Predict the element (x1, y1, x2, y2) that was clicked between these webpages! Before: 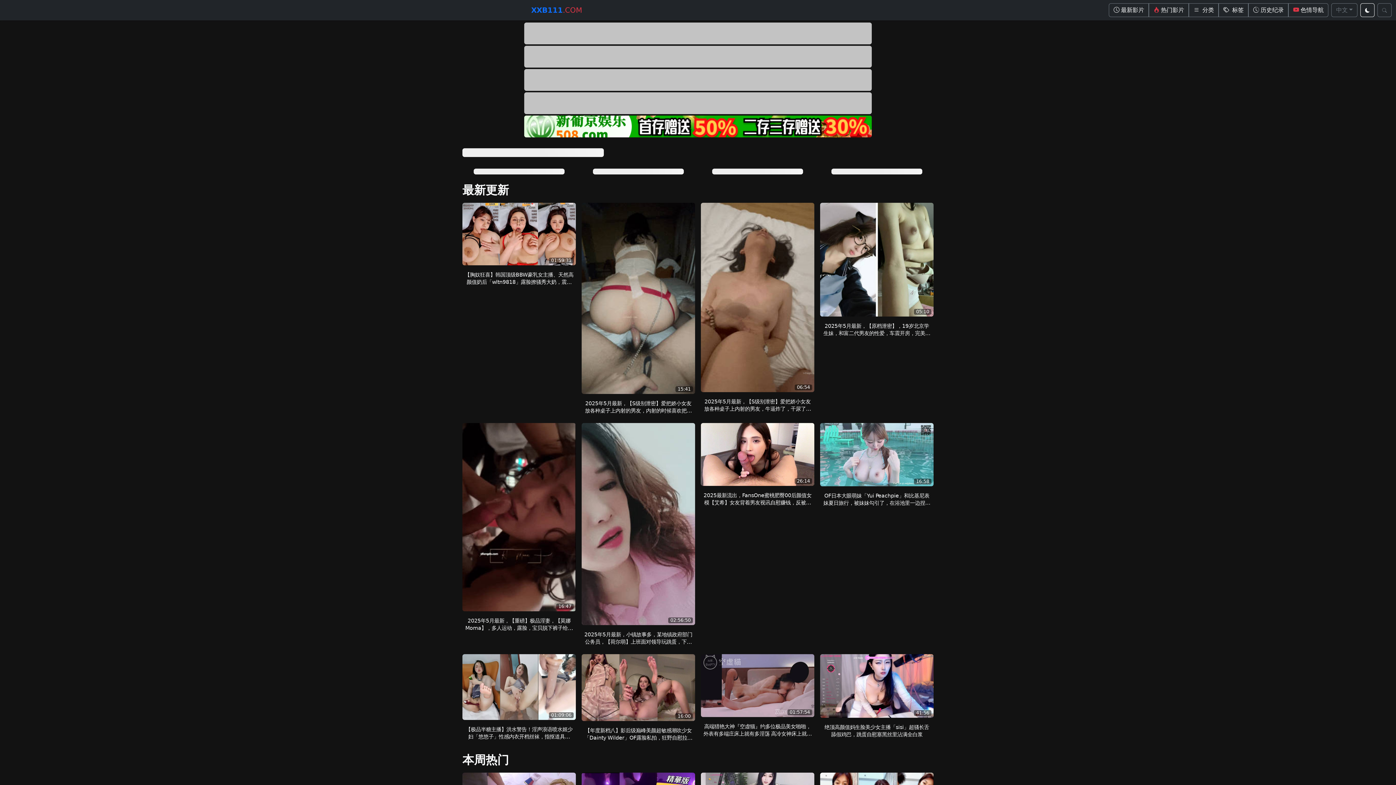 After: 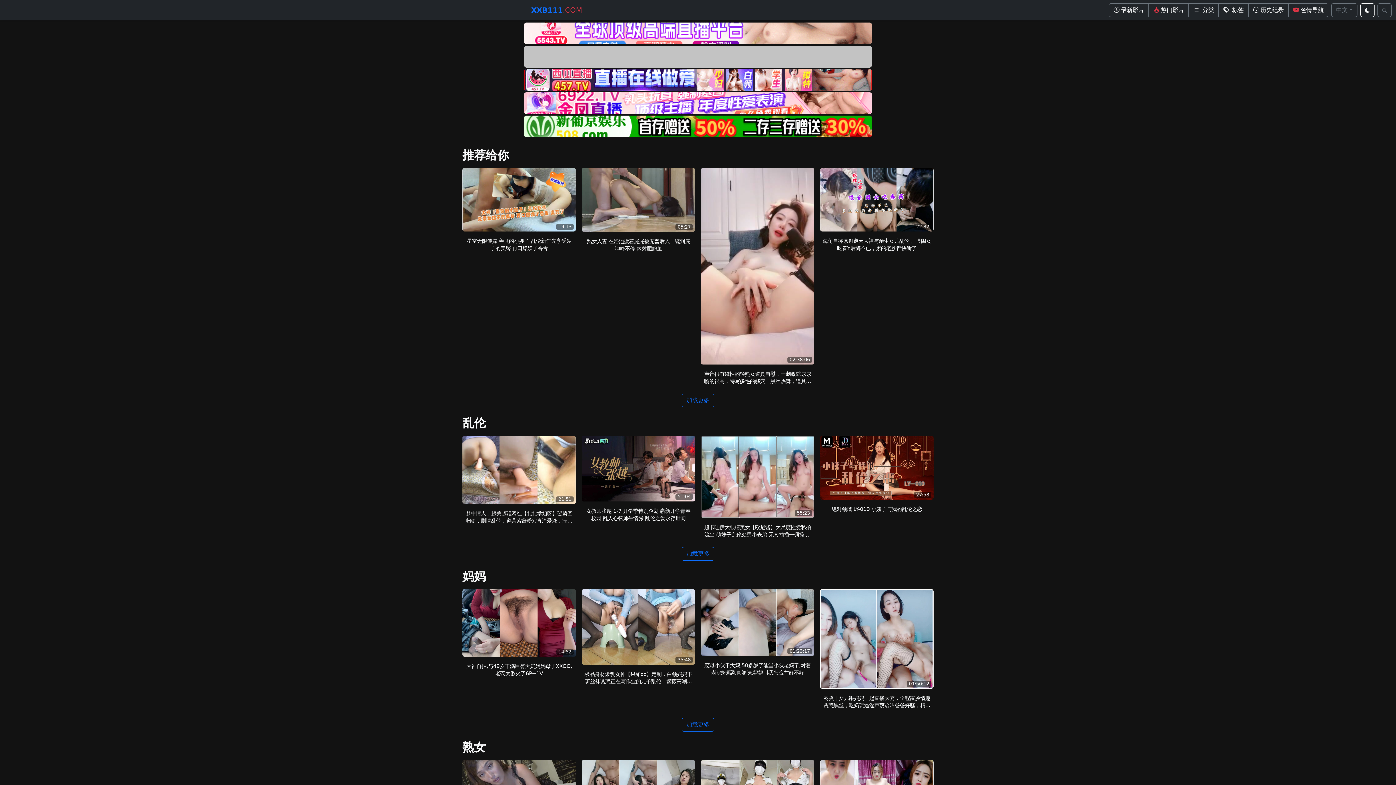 Action: bbox: (0, 22, 1395, 44)